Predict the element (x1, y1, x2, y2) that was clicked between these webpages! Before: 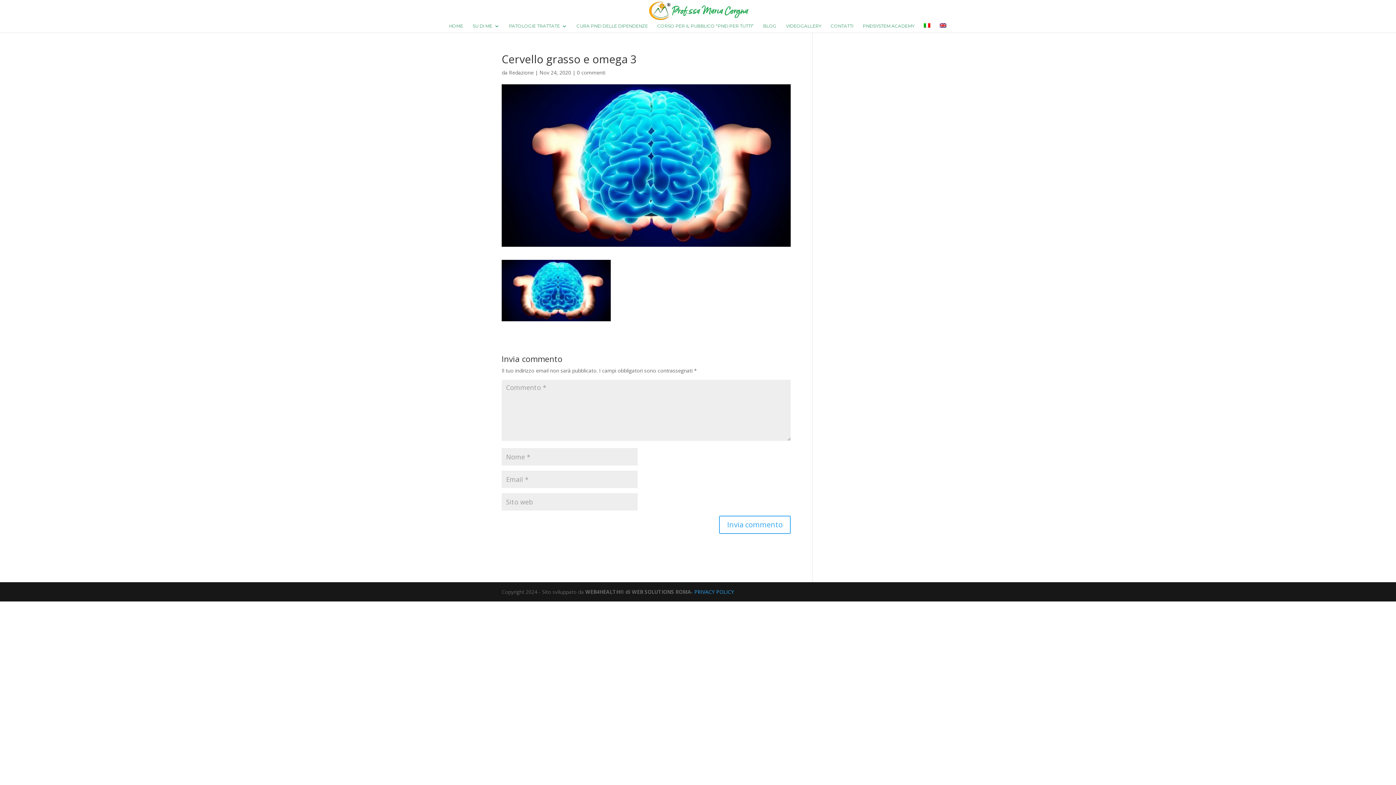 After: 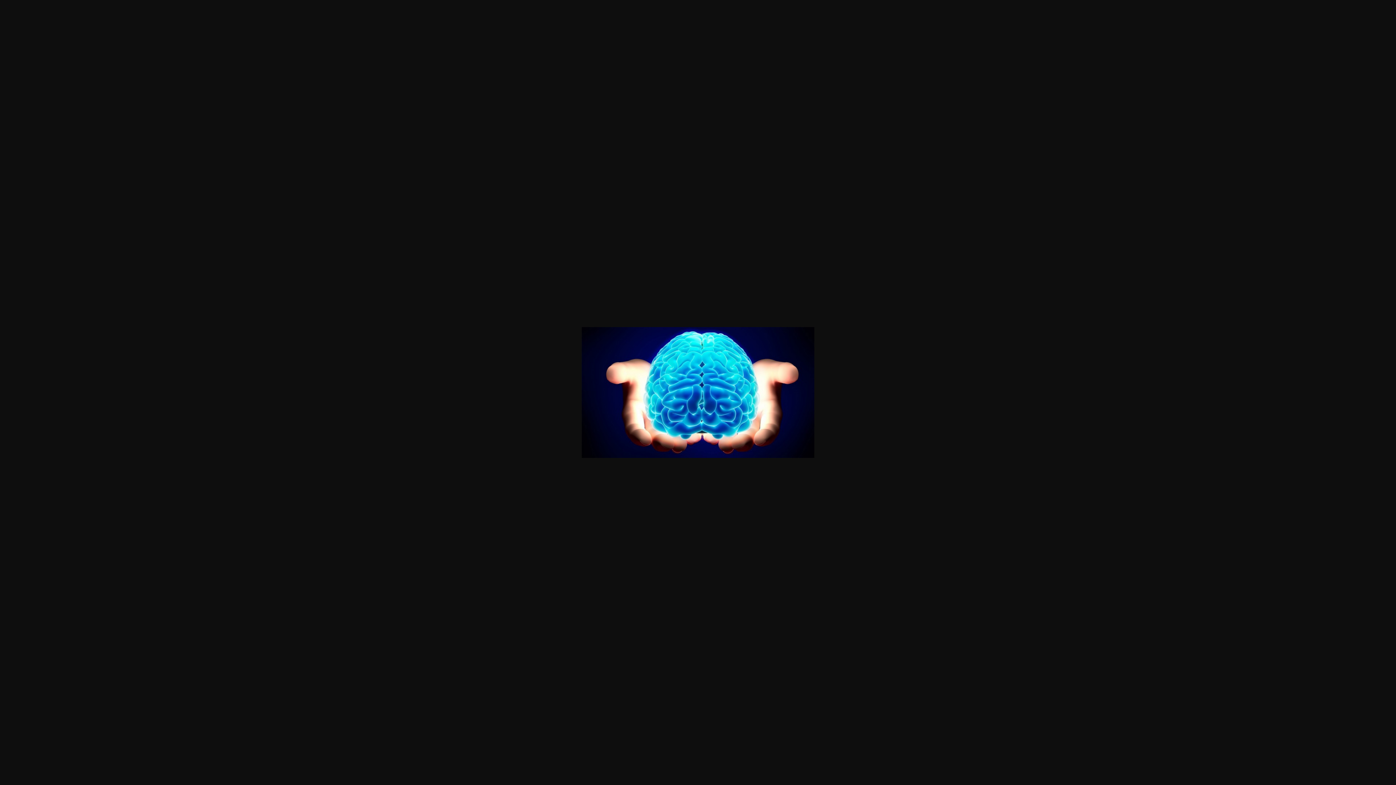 Action: bbox: (501, 313, 610, 320)